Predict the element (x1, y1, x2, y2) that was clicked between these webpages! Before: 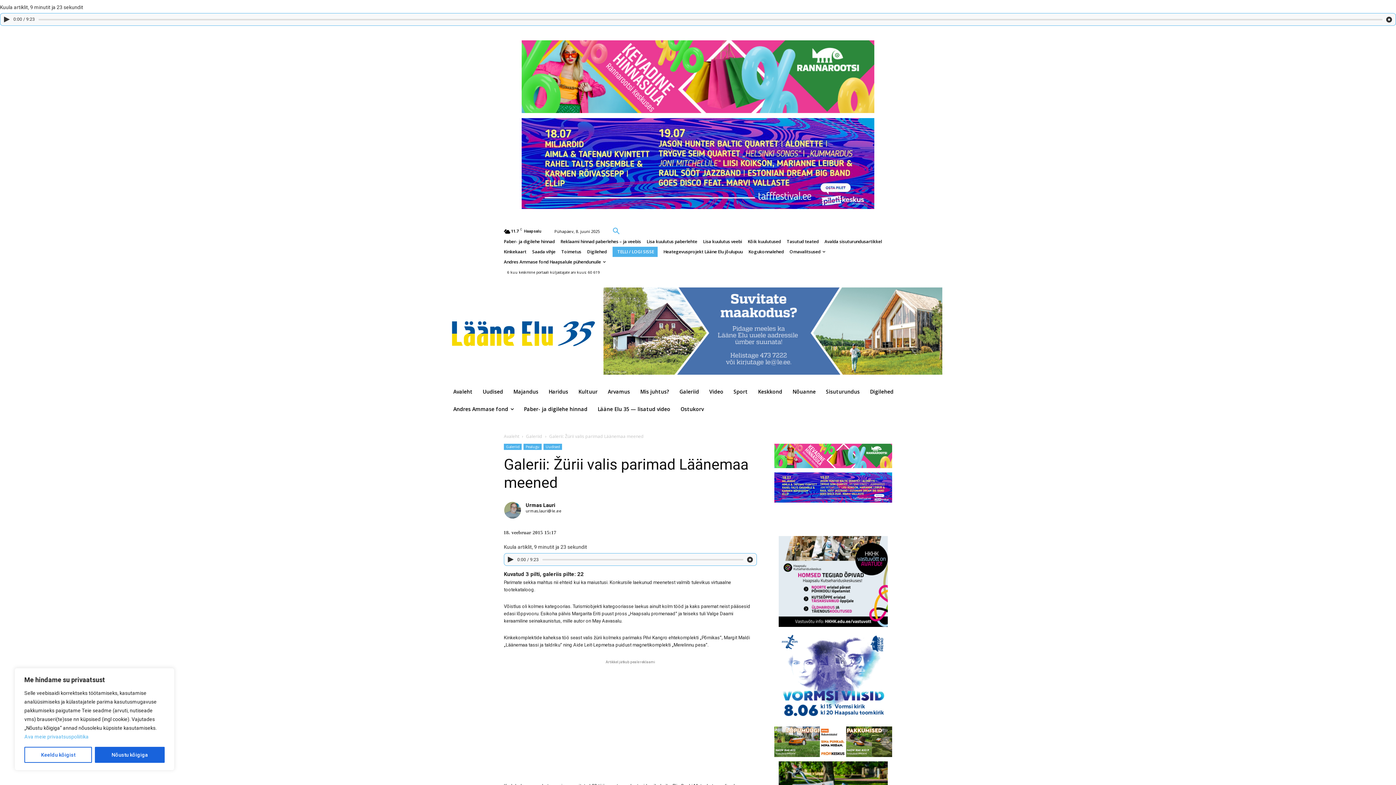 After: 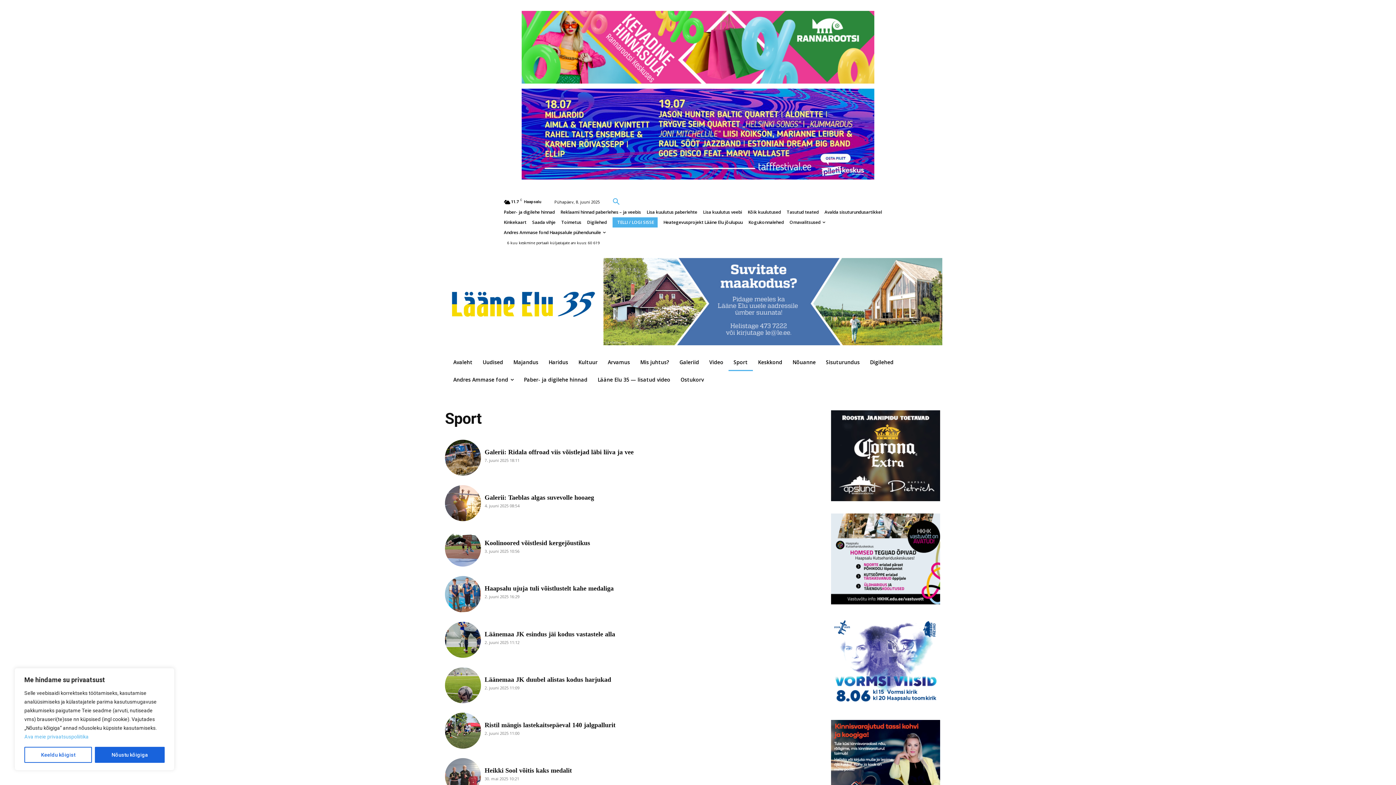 Action: label: Sport bbox: (728, 383, 753, 400)